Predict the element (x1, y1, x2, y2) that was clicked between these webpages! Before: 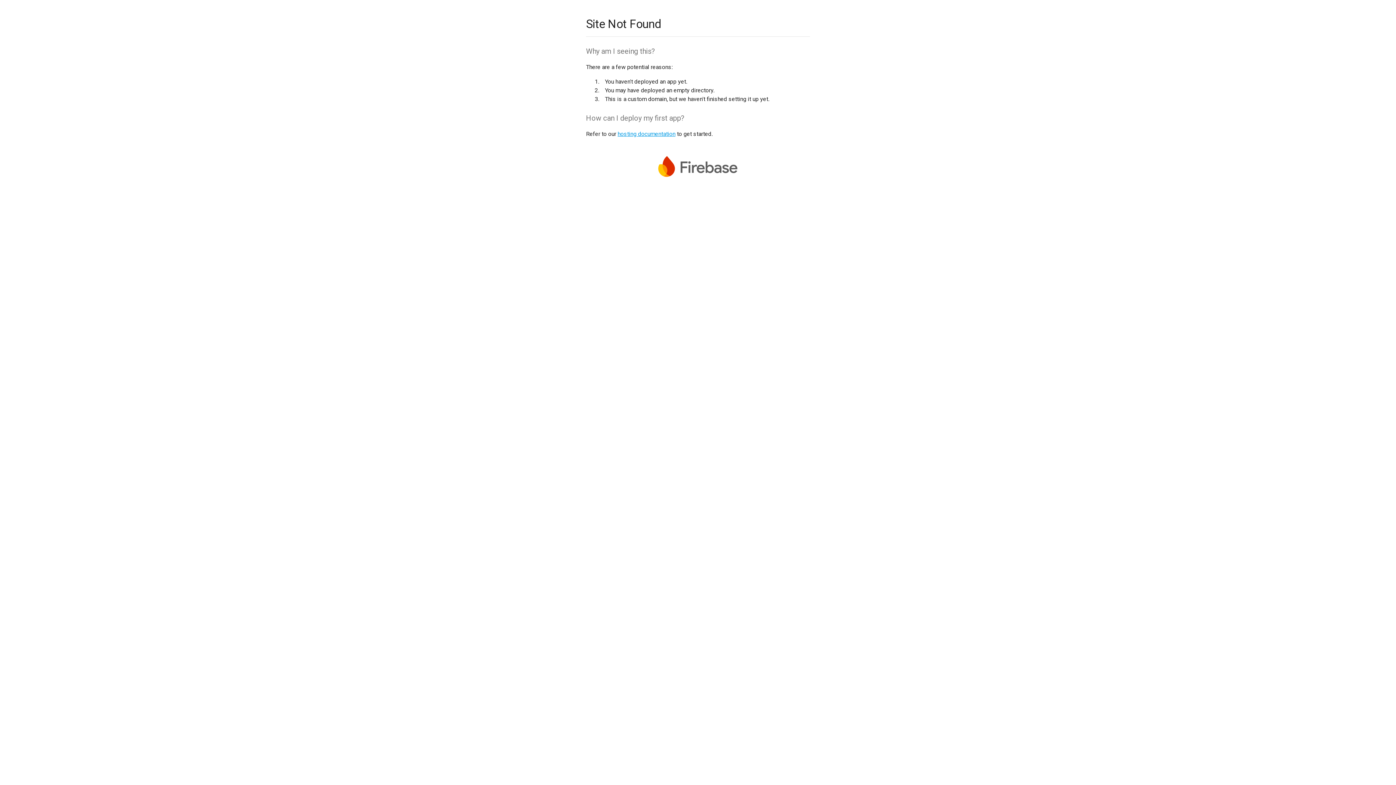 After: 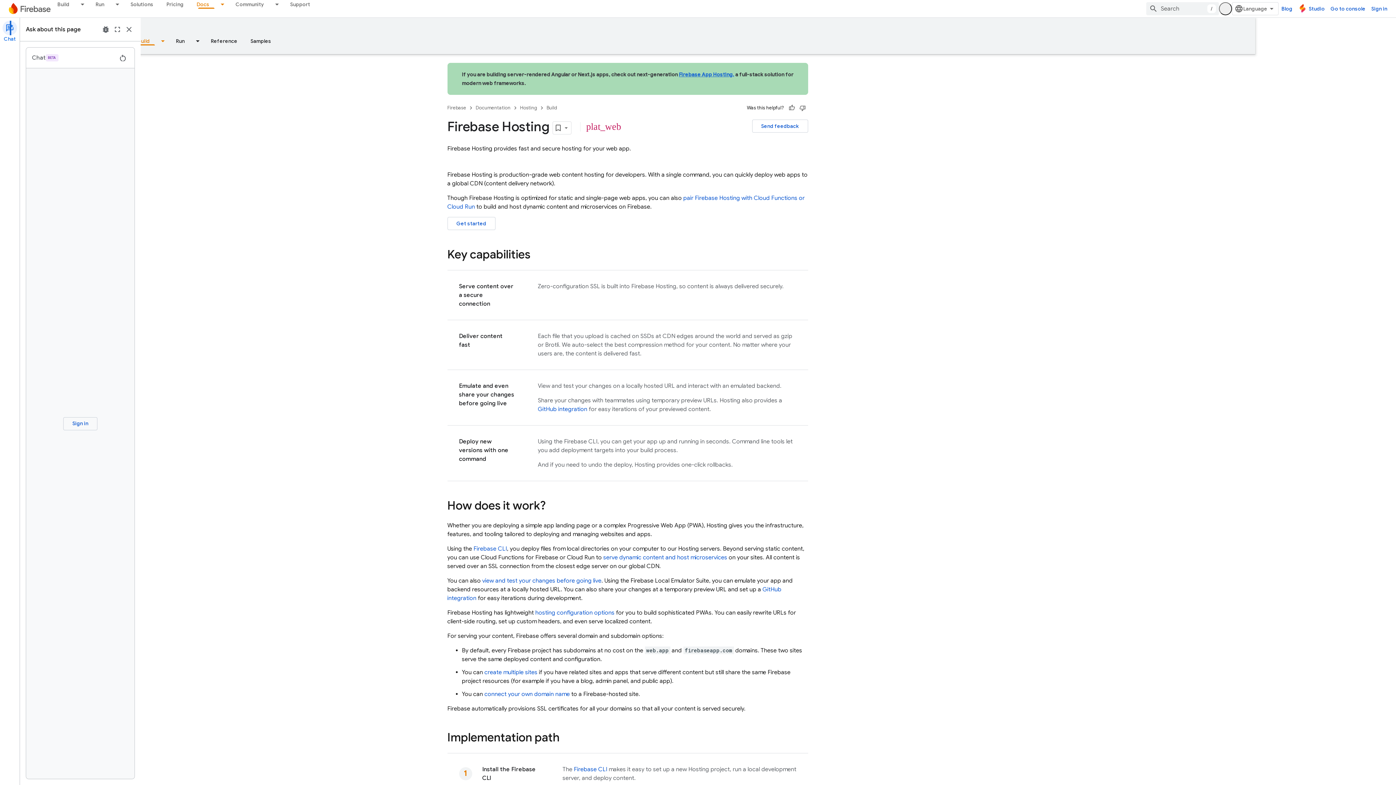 Action: label: hosting documentation bbox: (617, 130, 675, 137)